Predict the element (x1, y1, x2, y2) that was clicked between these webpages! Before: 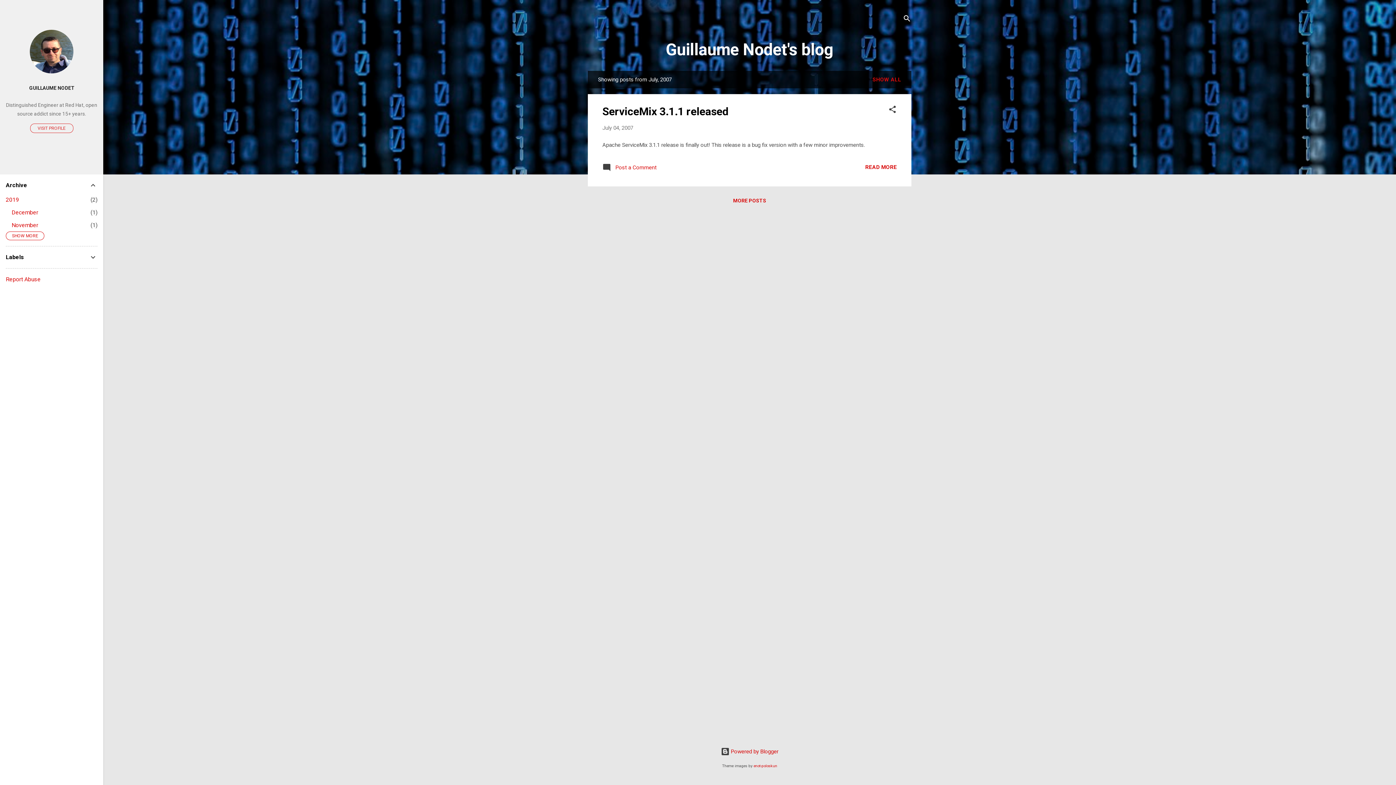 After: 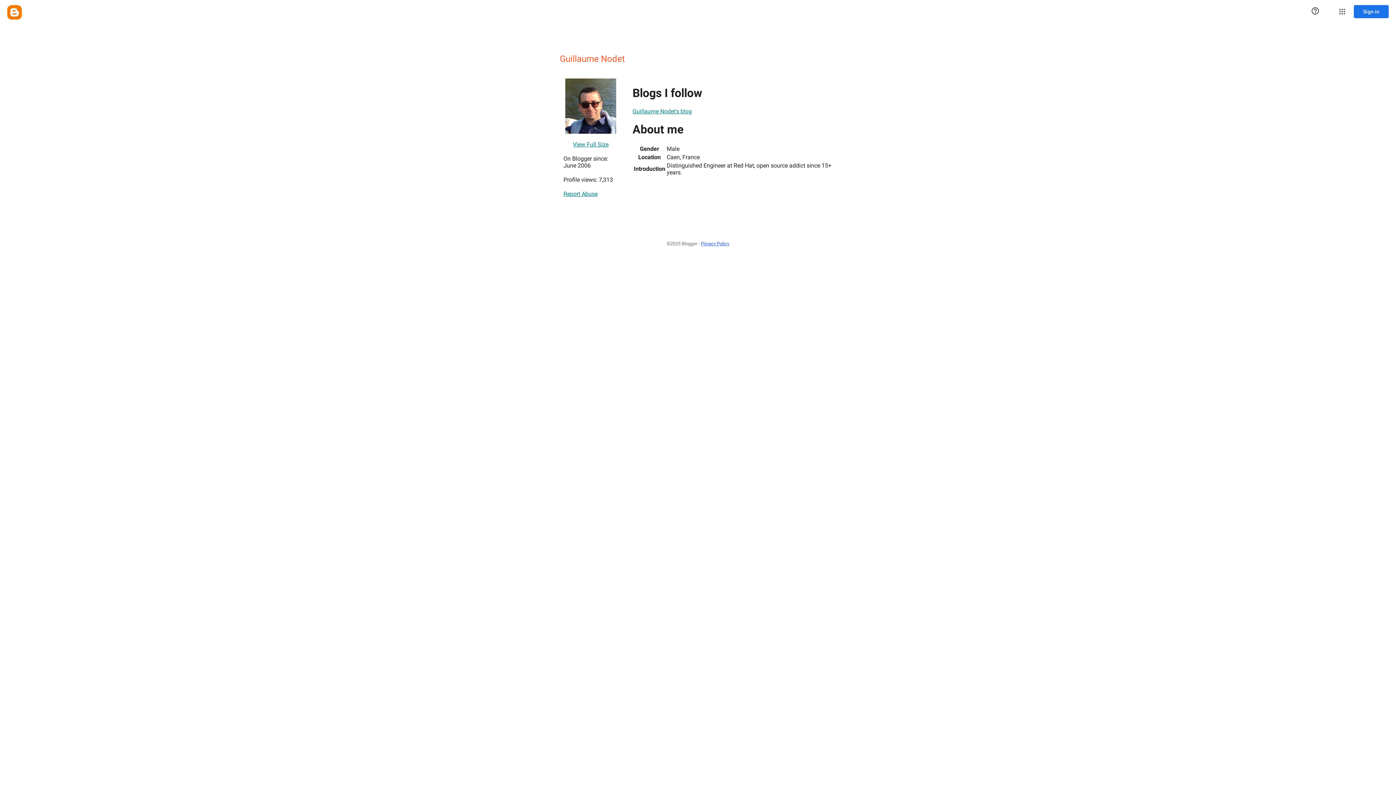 Action: bbox: (30, 123, 73, 133) label: VISIT PROFILE